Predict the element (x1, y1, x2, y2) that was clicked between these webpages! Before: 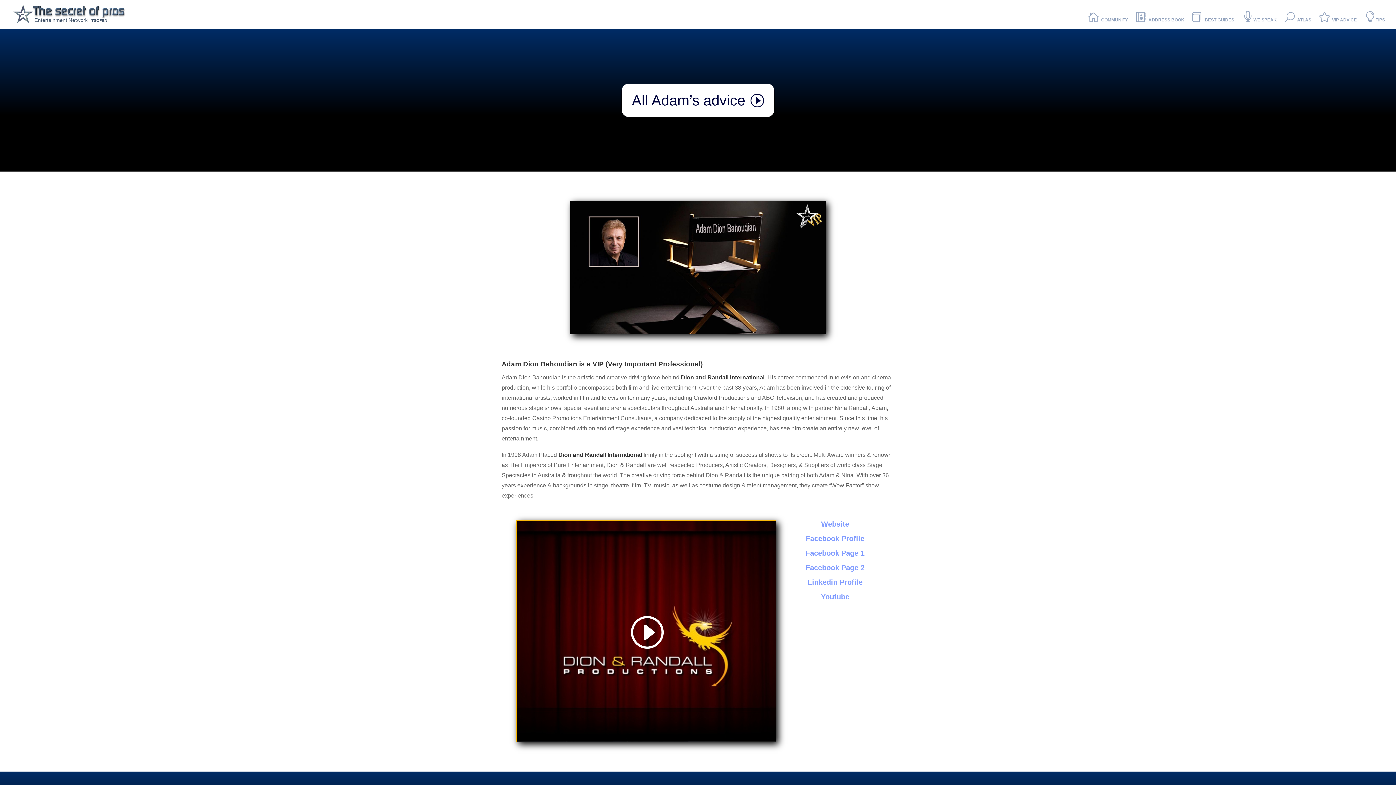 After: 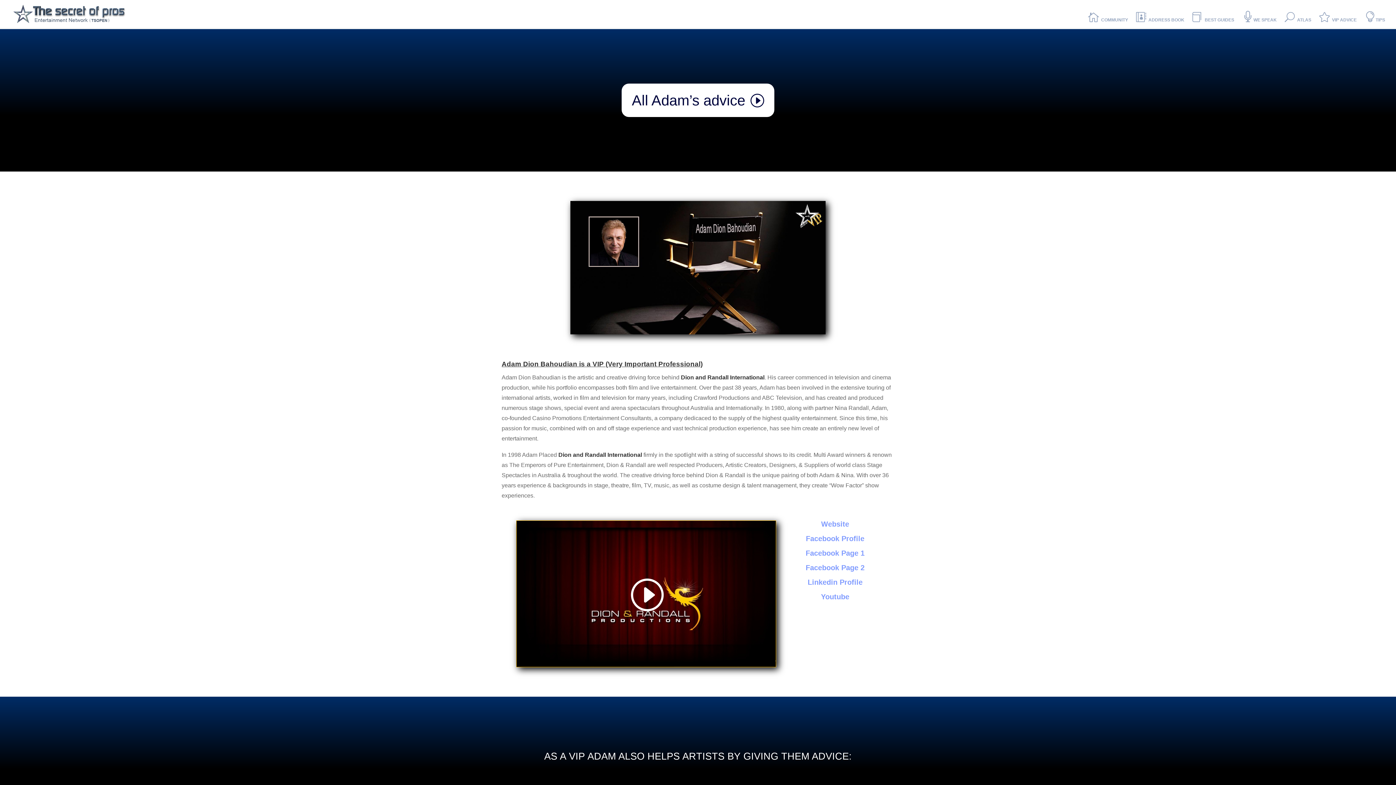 Action: bbox: (821, 520, 849, 528) label: Website